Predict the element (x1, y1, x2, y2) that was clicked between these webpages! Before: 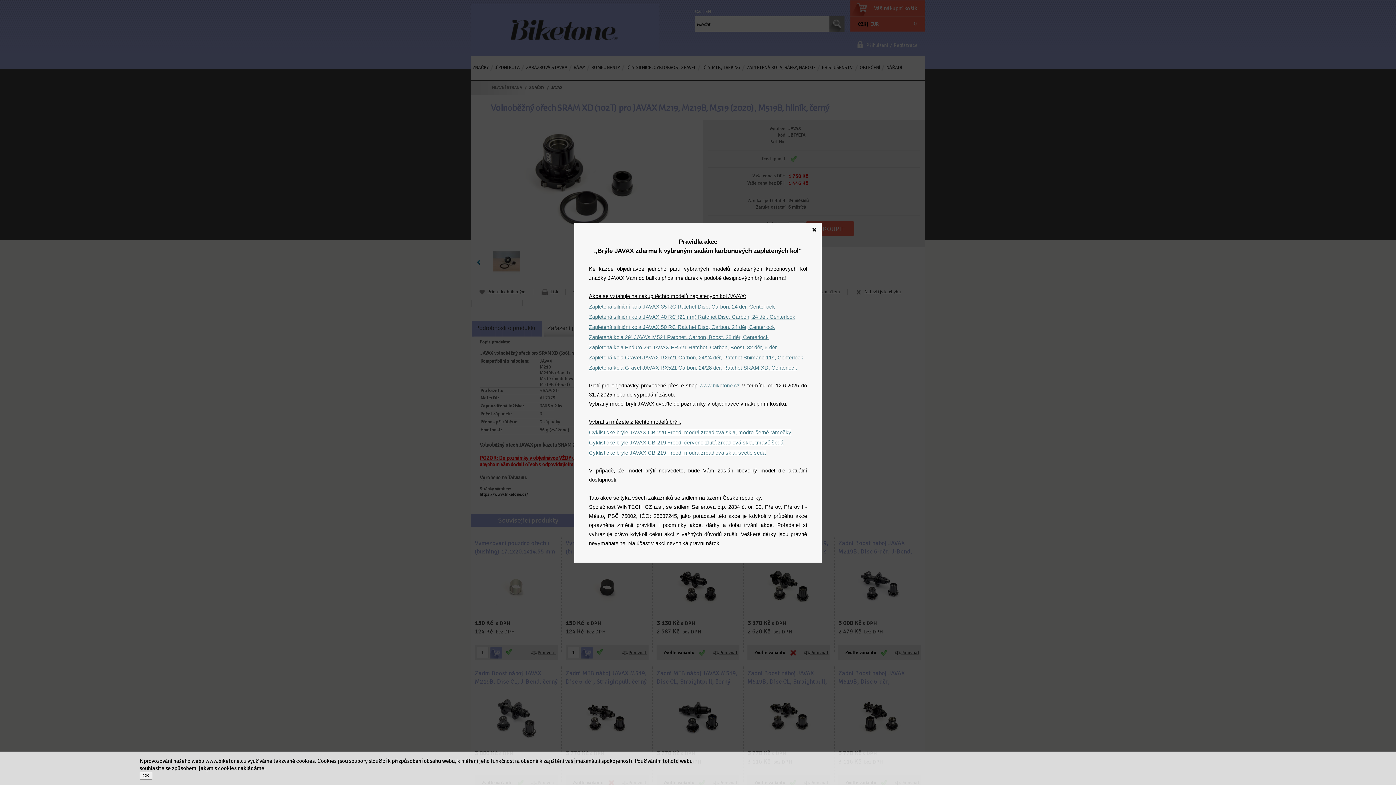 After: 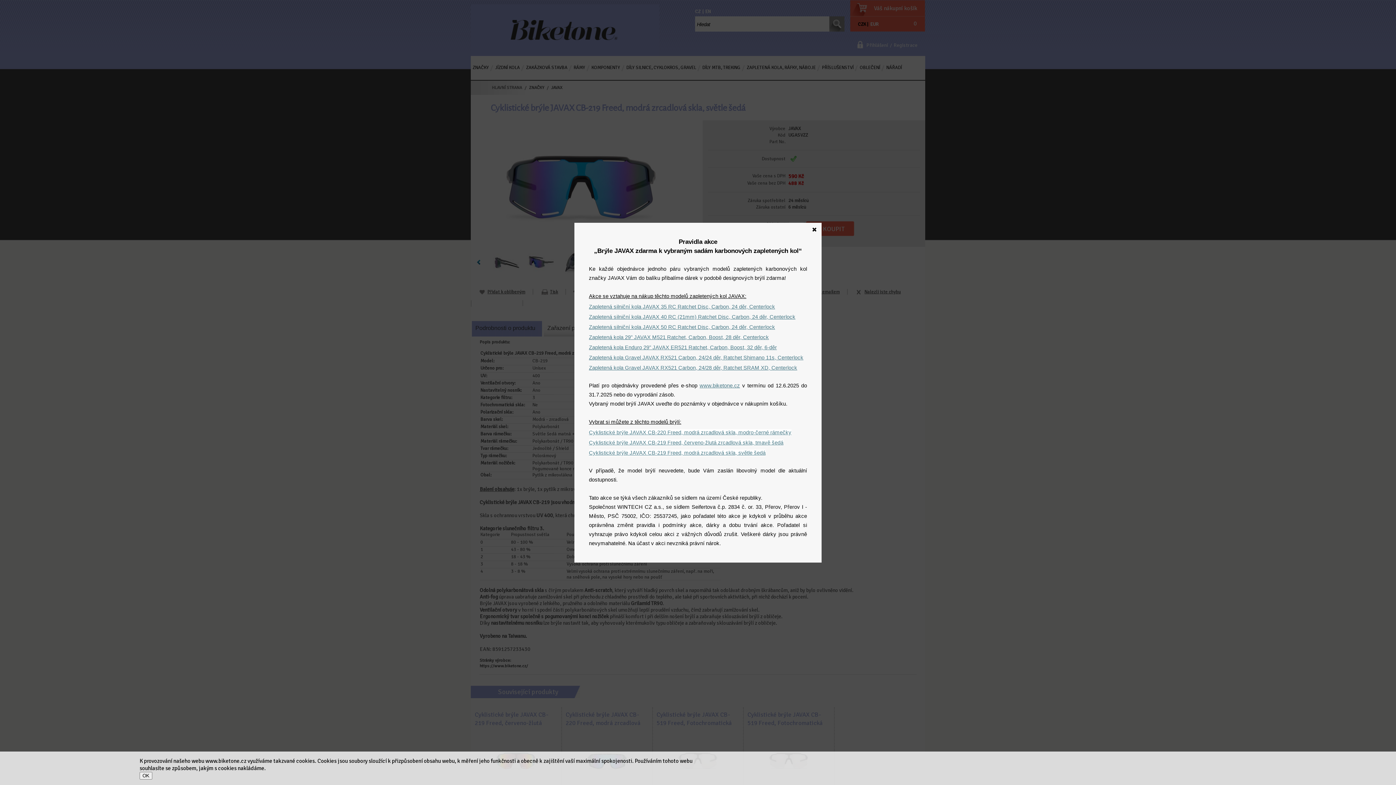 Action: bbox: (589, 450, 765, 455) label: Cyklistické brýle JAVAX CB-219 Freed, modrá zrcadlová skla, světle šedá